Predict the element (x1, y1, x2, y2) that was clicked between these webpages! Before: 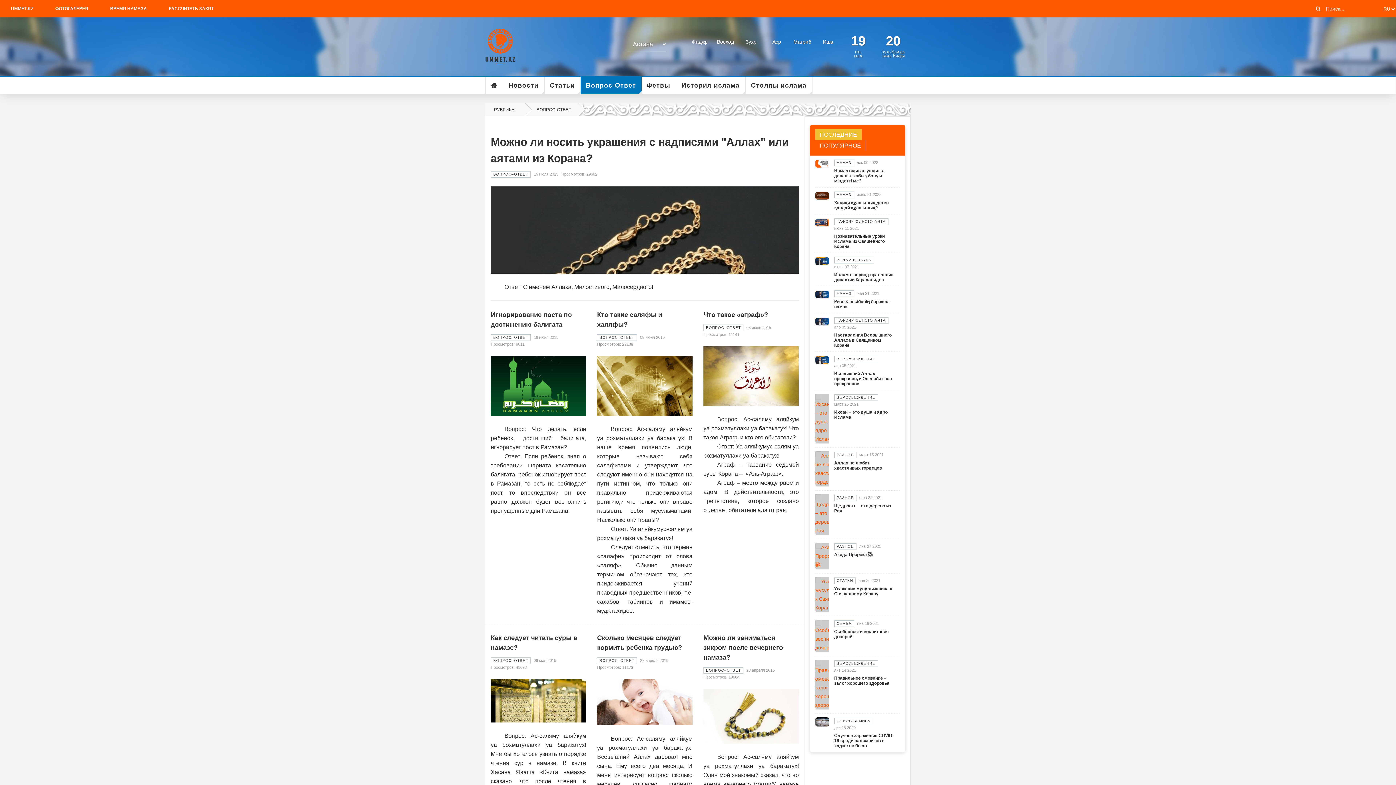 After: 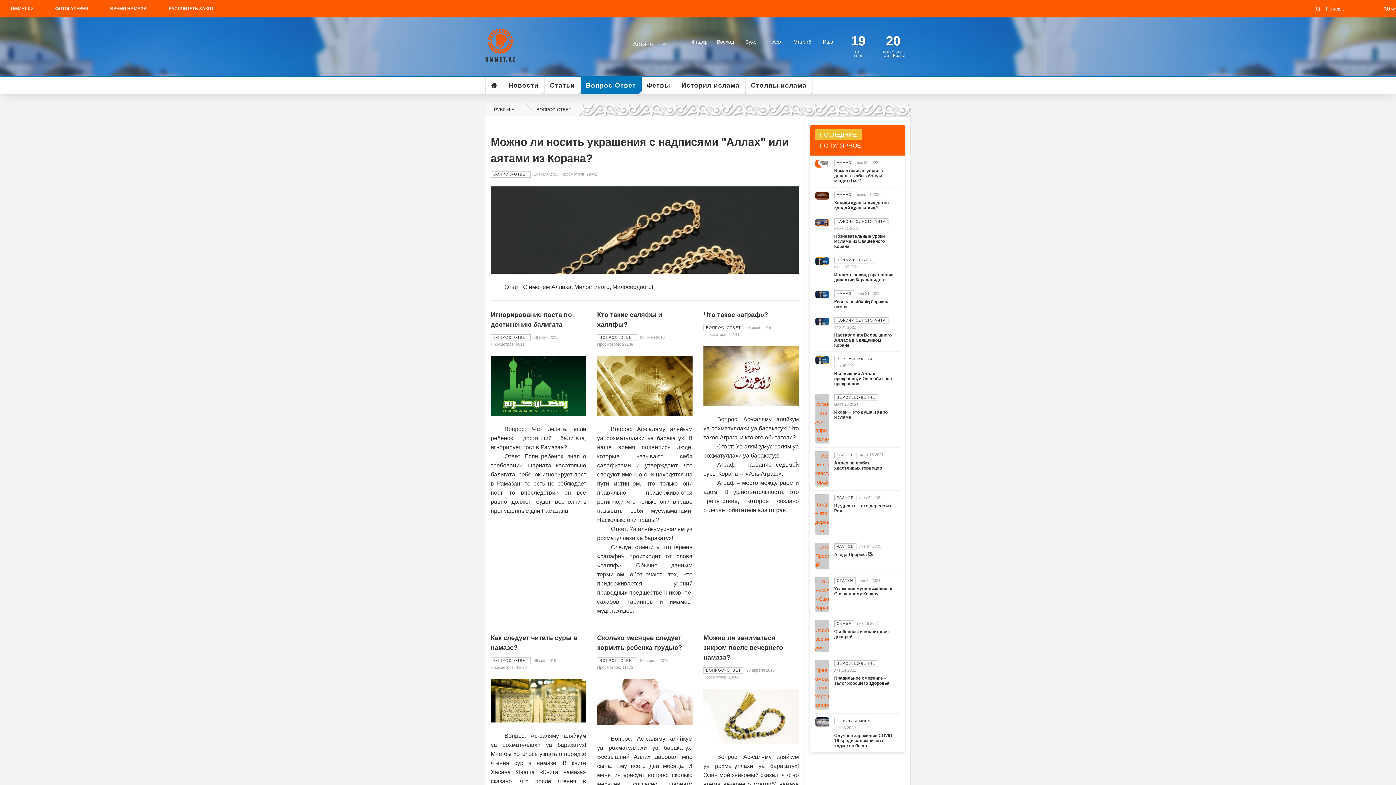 Action: label: ПОСЛЕДНИЕ bbox: (815, 129, 861, 140)